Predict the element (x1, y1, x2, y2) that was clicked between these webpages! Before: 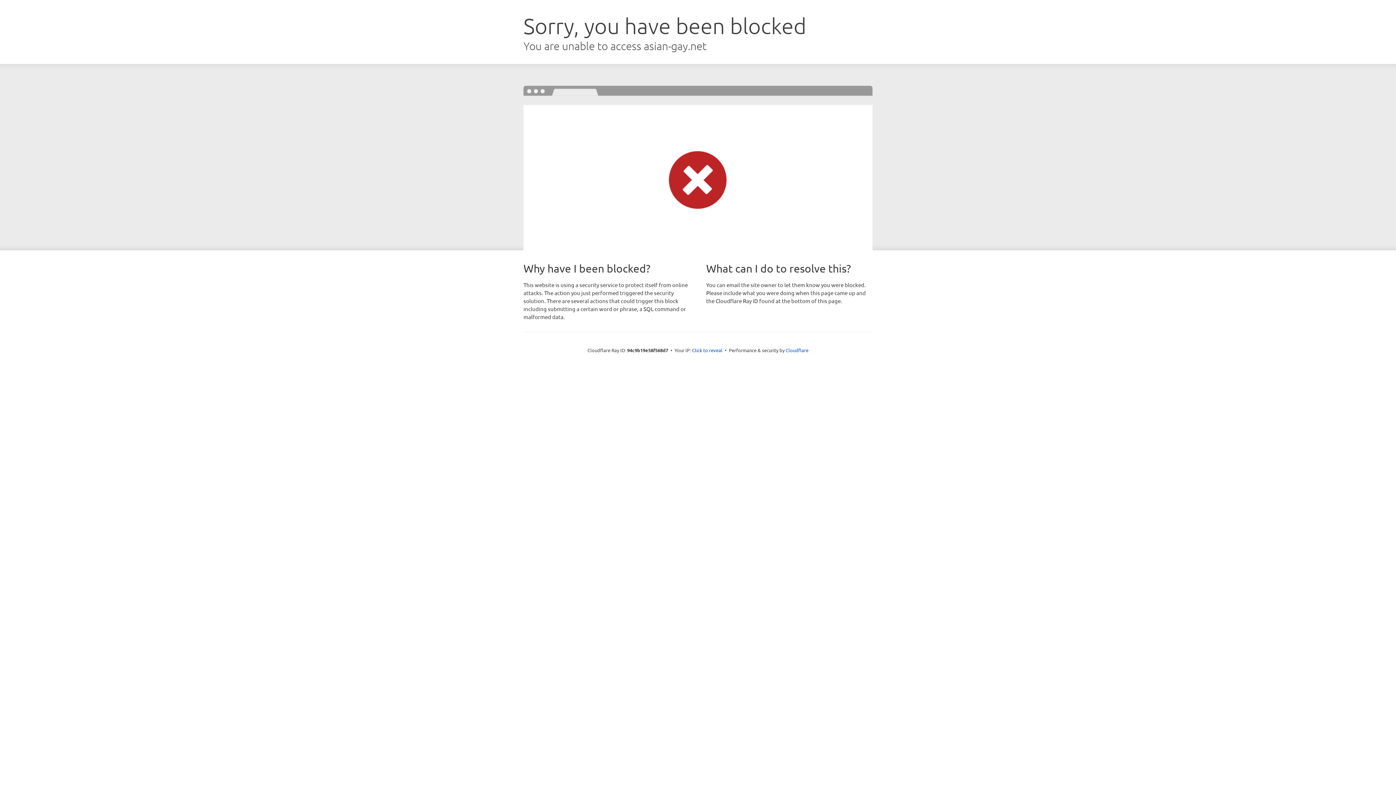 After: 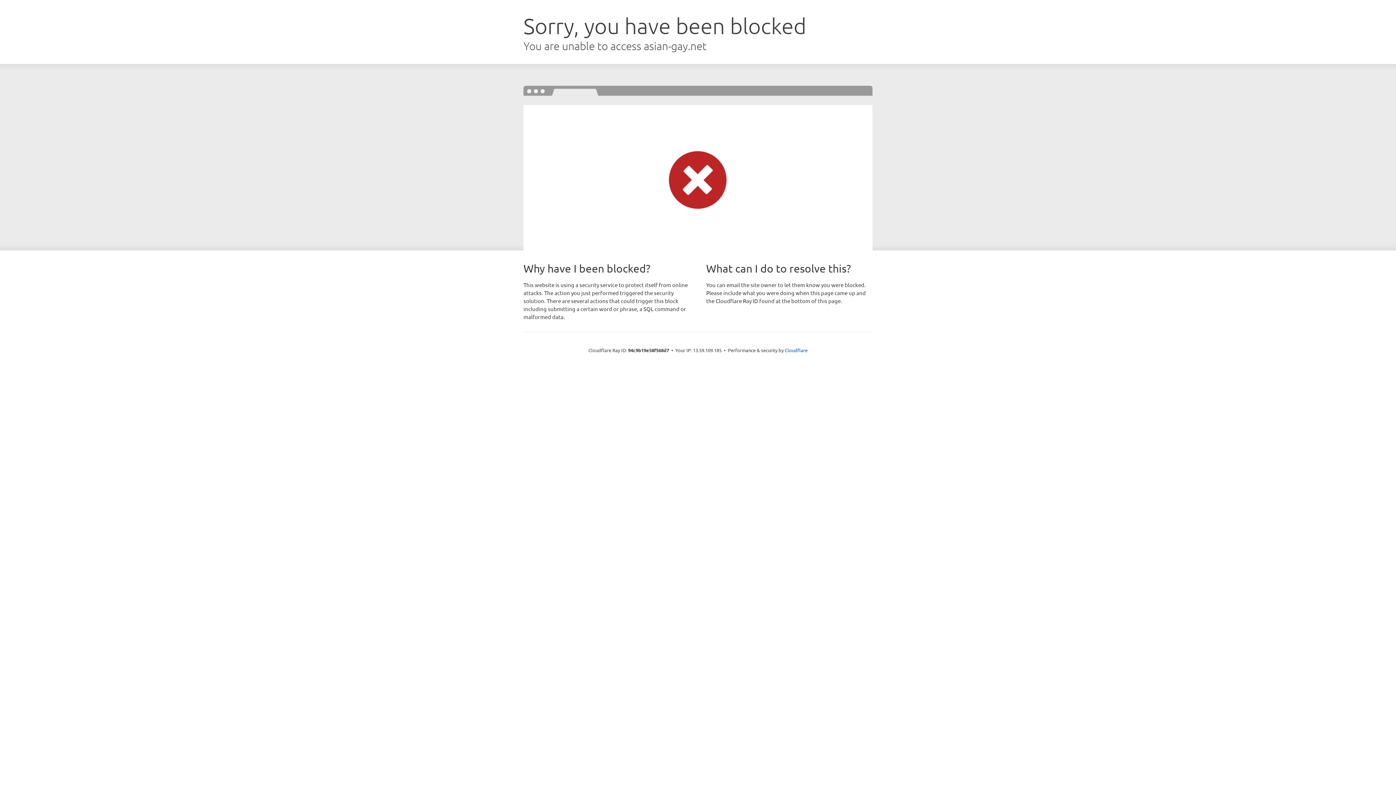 Action: label: Click to reveal bbox: (692, 346, 722, 353)